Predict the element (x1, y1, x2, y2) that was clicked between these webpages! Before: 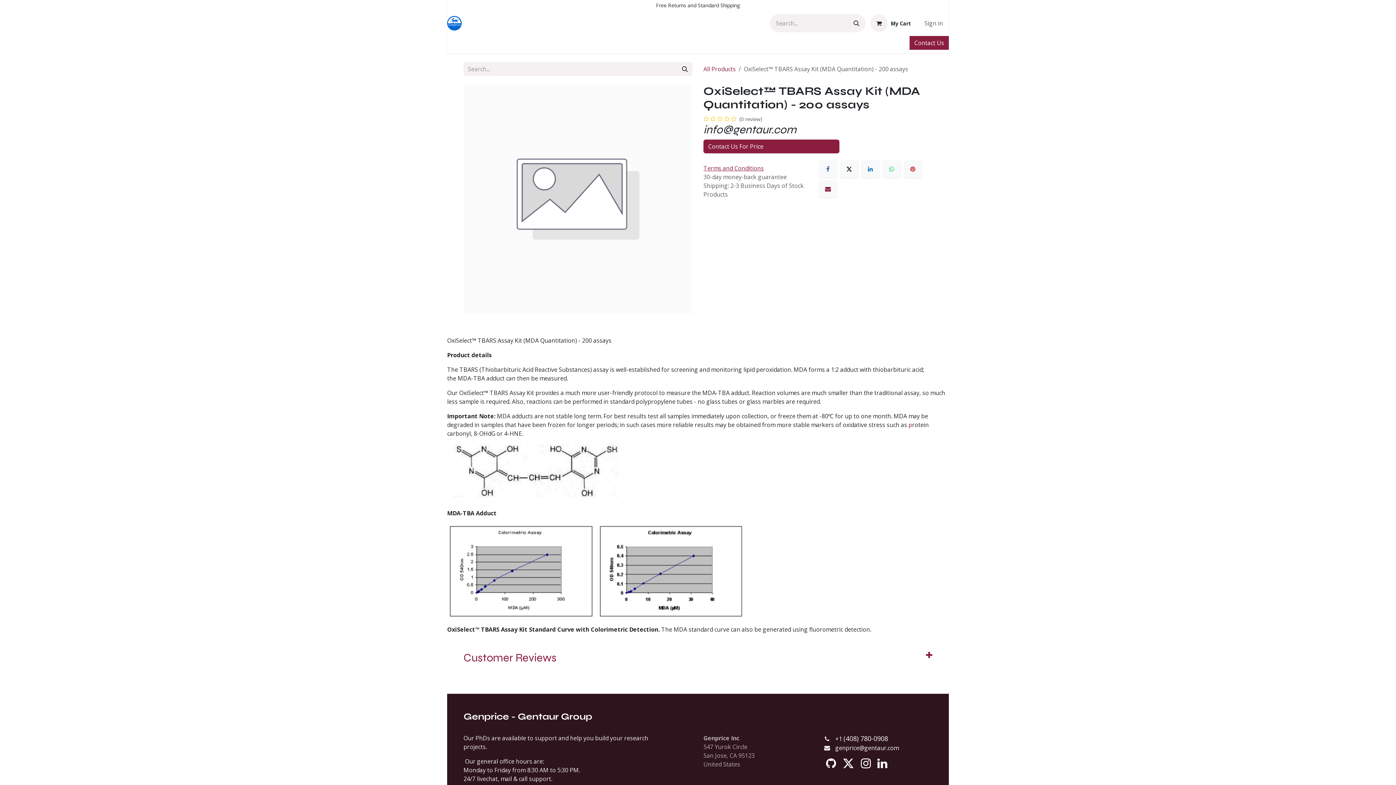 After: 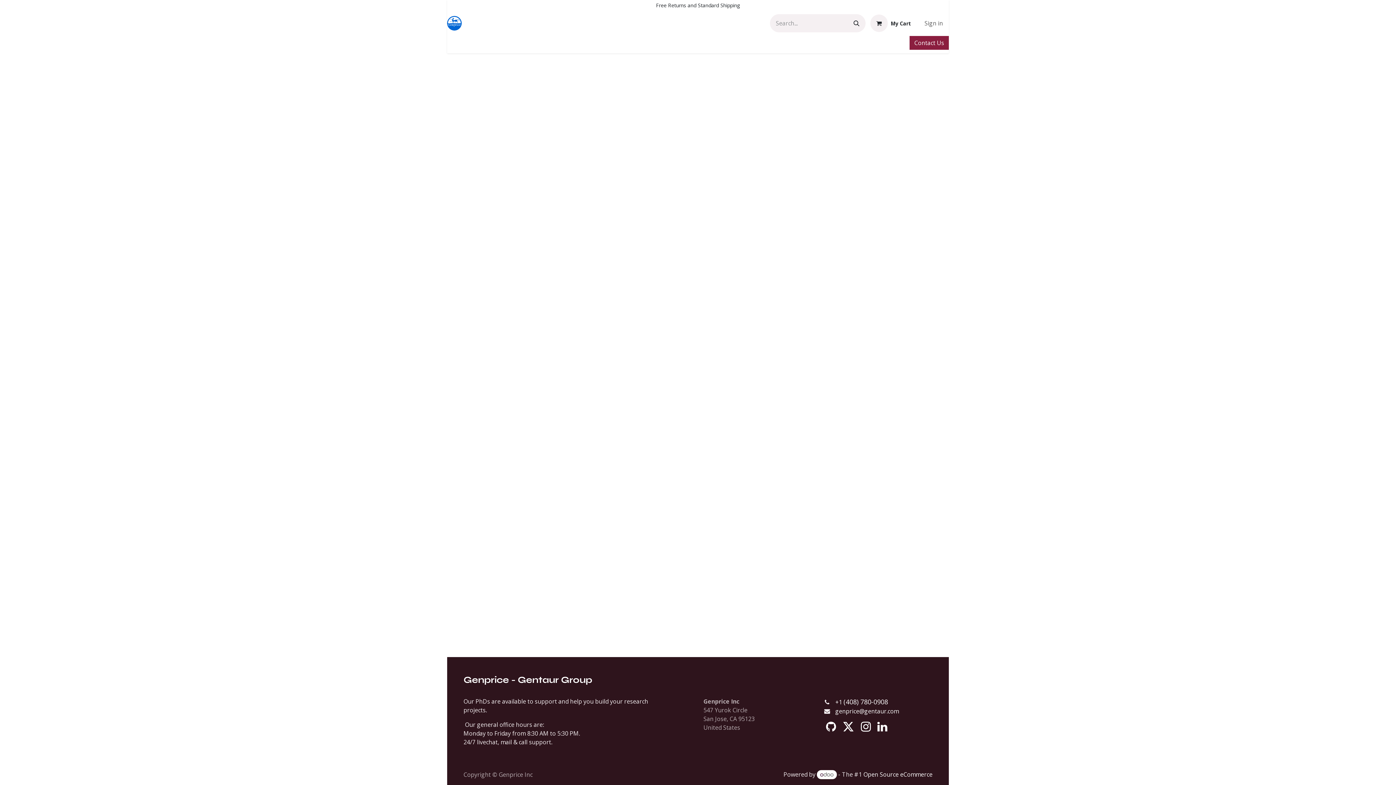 Action: bbox: (918, 16, 949, 29) label: Sign in